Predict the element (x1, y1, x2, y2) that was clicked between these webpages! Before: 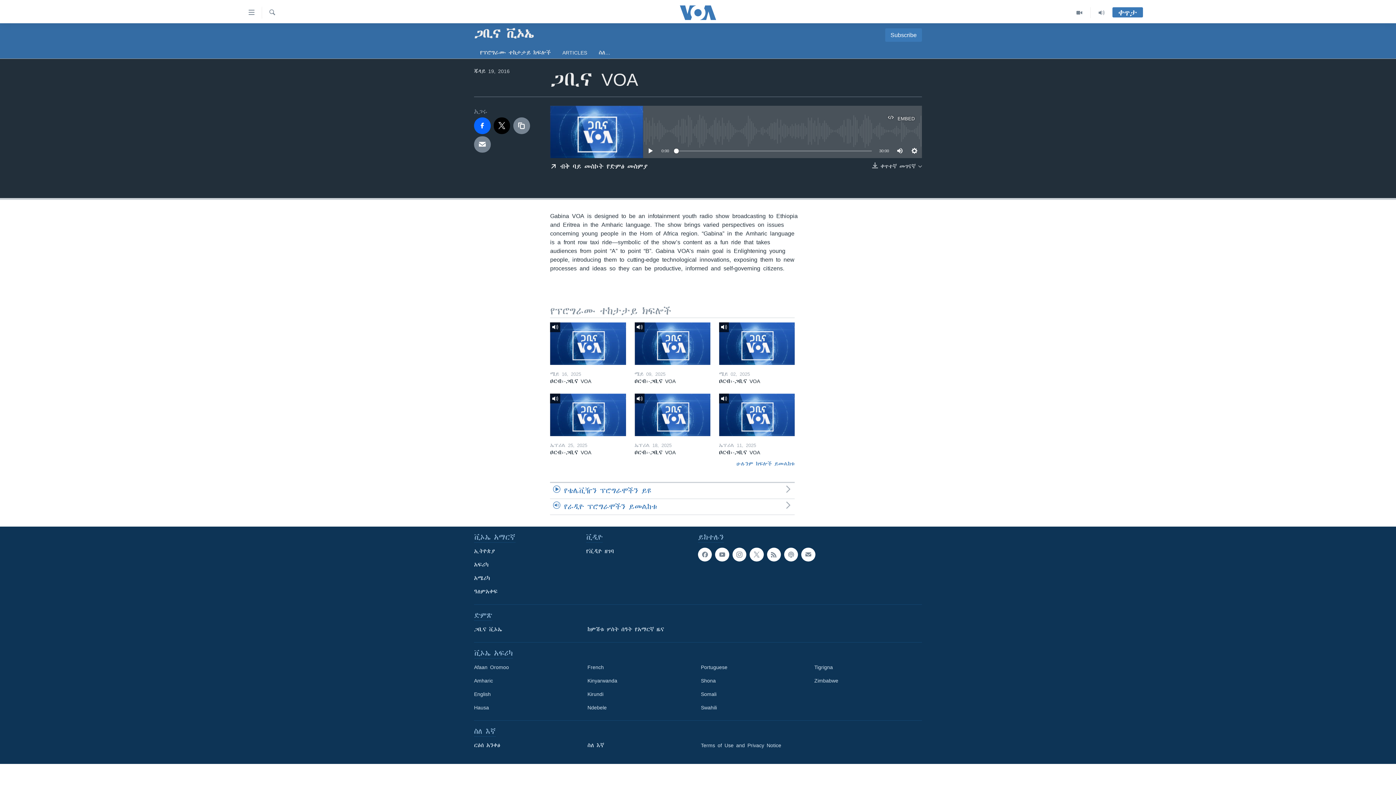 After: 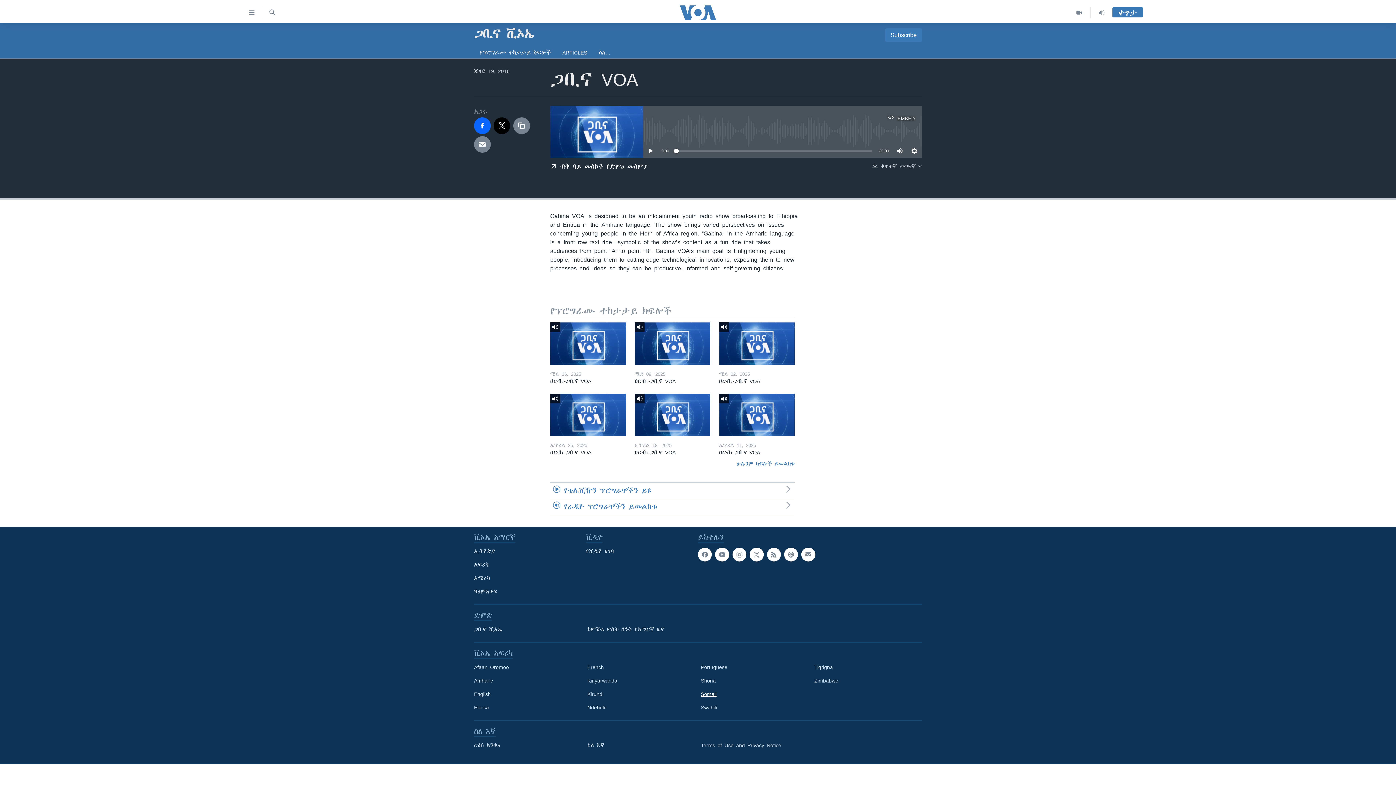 Action: label: Somali bbox: (701, 690, 804, 698)